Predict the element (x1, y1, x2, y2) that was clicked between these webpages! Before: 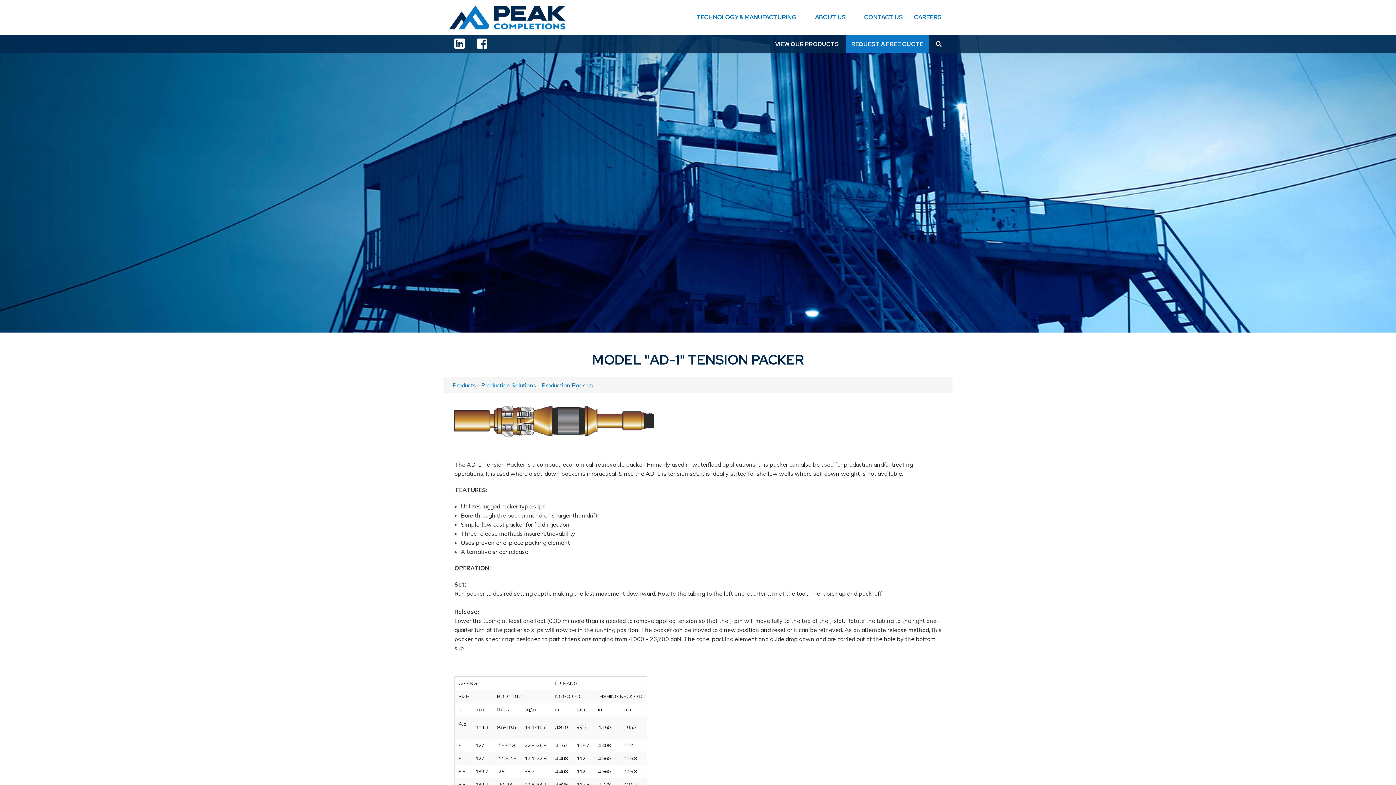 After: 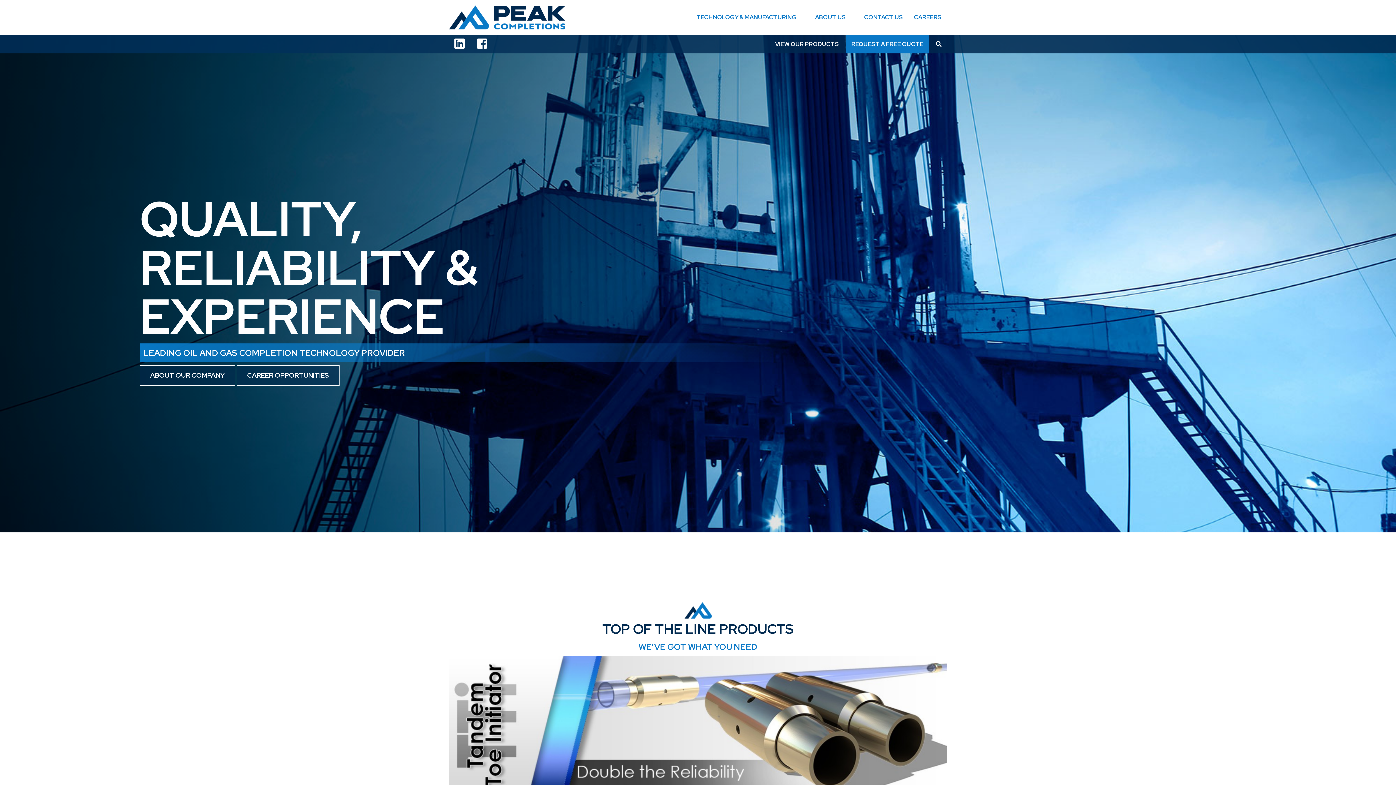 Action: bbox: (449, 13, 565, 20)